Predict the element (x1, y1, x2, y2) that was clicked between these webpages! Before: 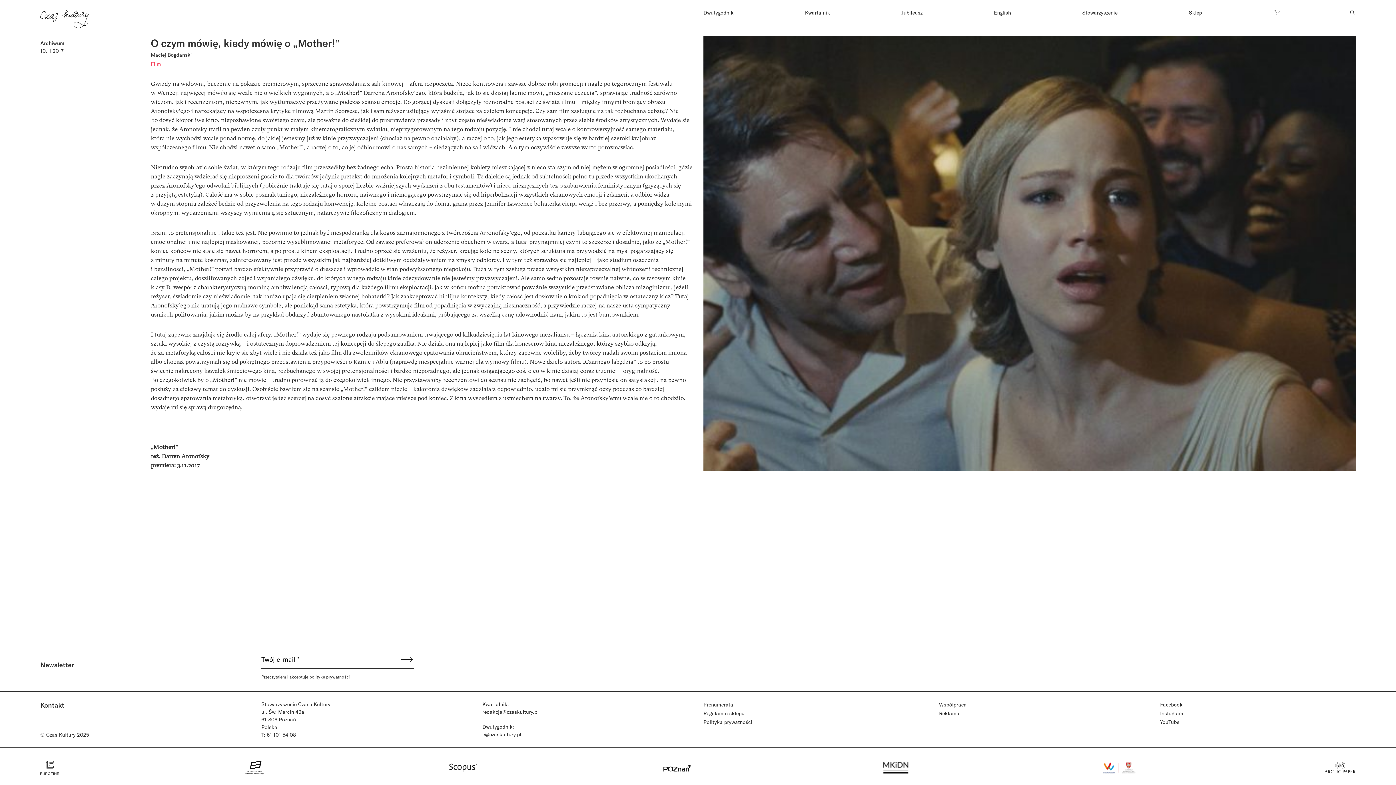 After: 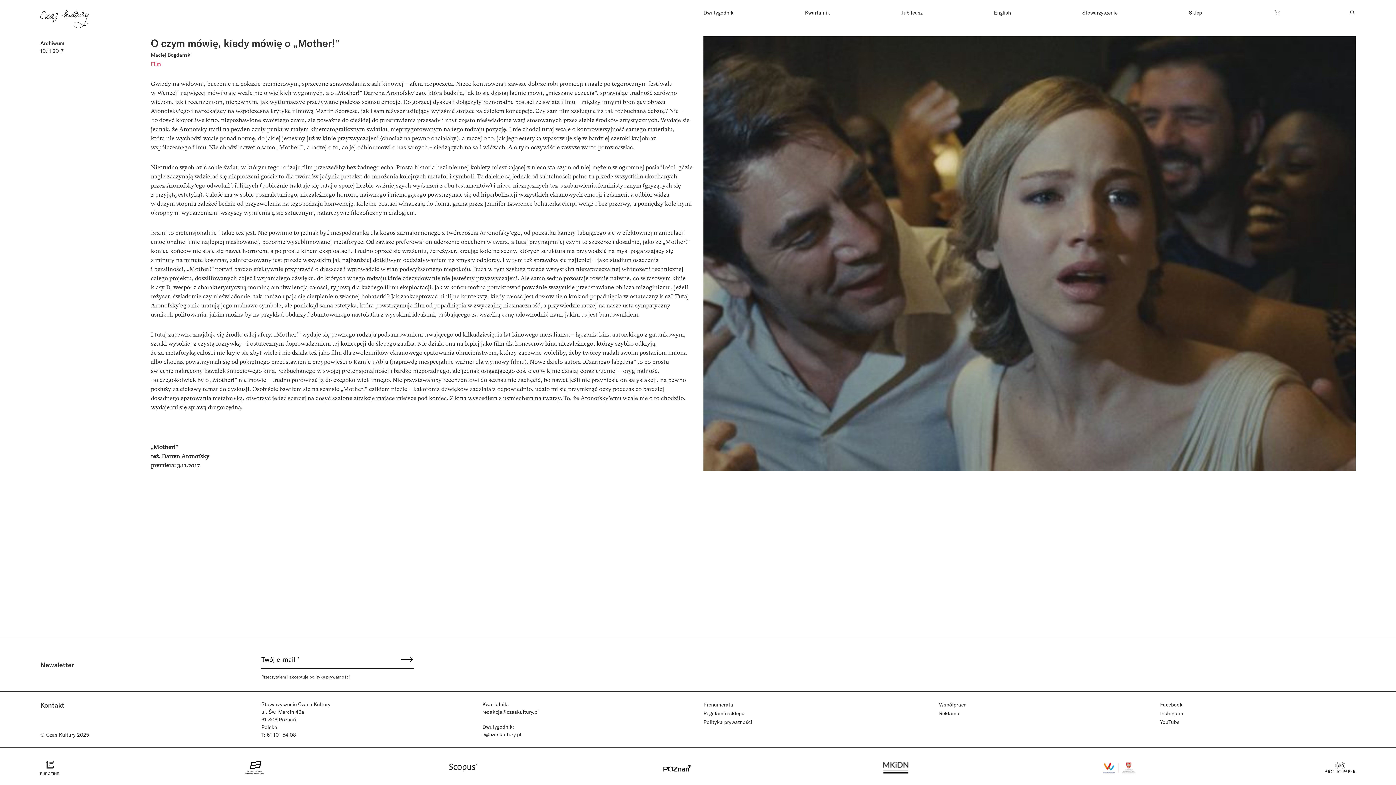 Action: bbox: (482, 731, 521, 737) label: e@czaskultury.pl